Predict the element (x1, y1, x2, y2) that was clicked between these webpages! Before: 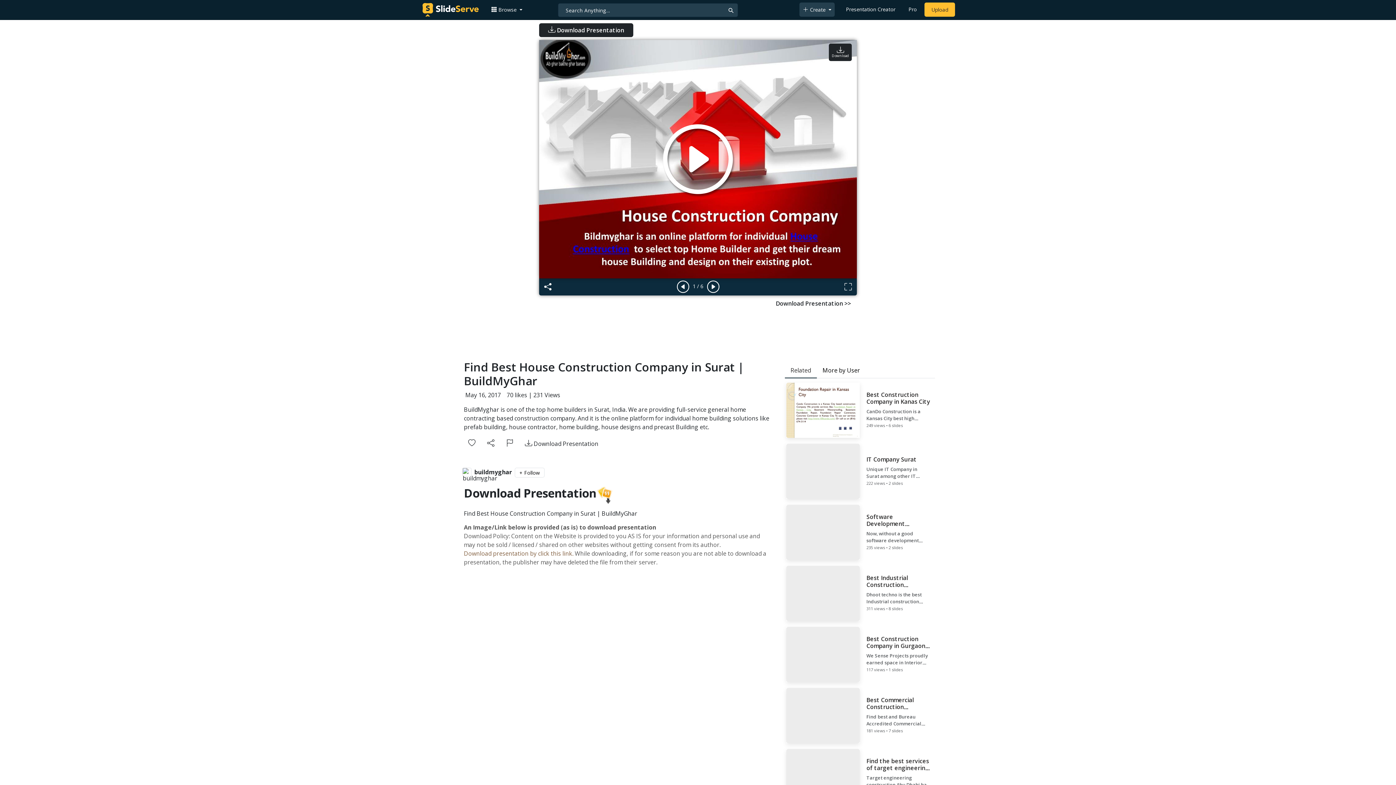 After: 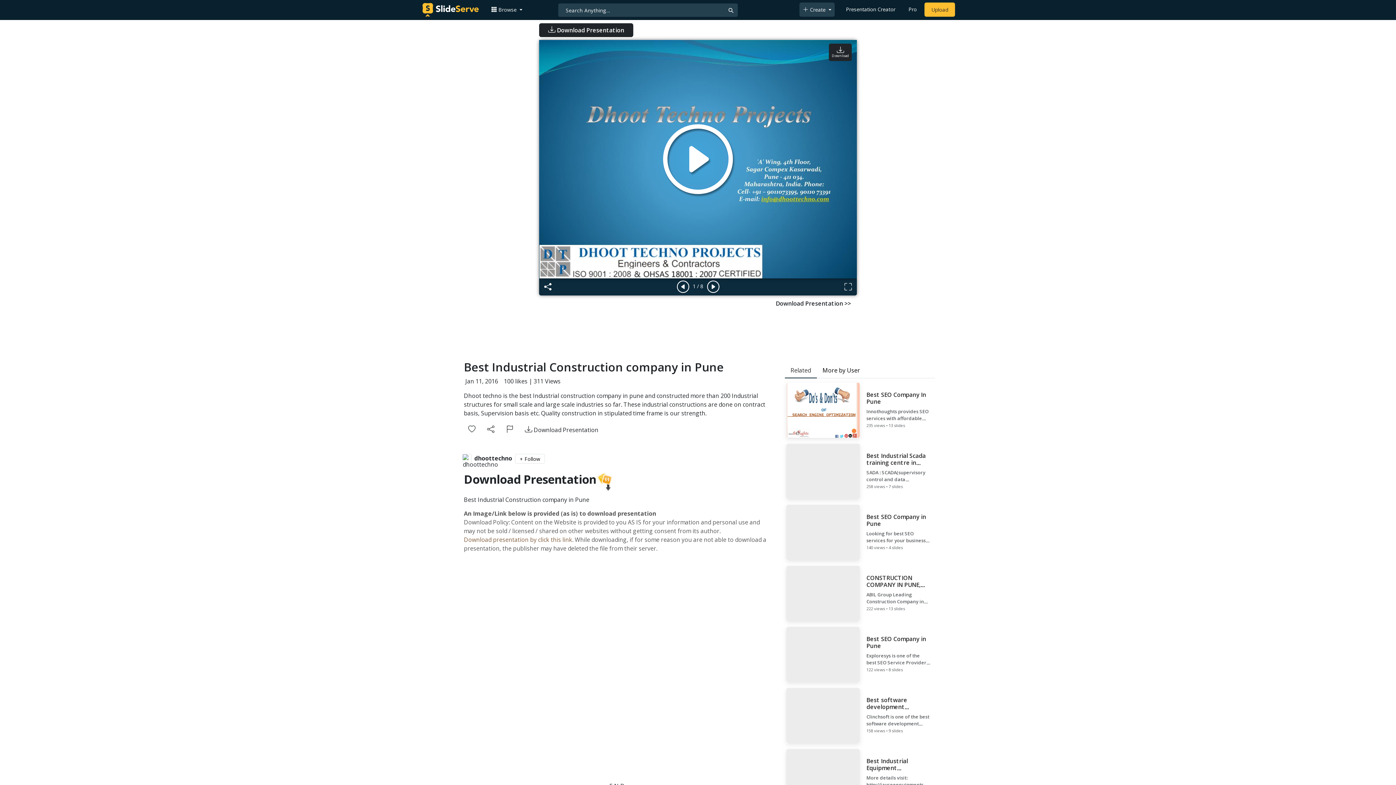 Action: label: Best Industrial Construction company in Pune

Dhoot techno is the best Industrial construction company in pune and constructed more than 200 Industrial structures for small scale and large scale industries so far. These industrial constructions are done on contract basis, Supervision basis etc. Quality construction in stipulated time frame is our strength.

311 views • 8 slides bbox: (784, 564, 935, 622)